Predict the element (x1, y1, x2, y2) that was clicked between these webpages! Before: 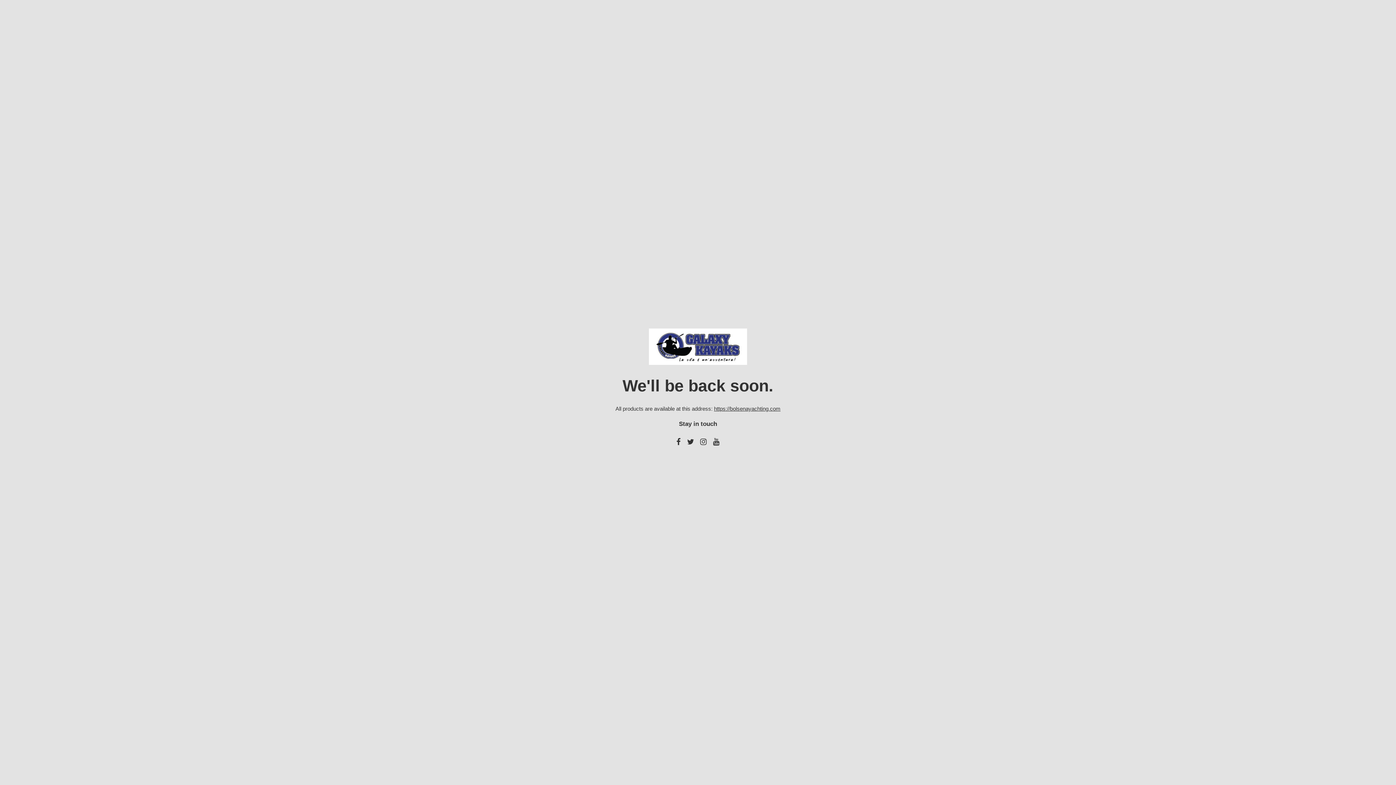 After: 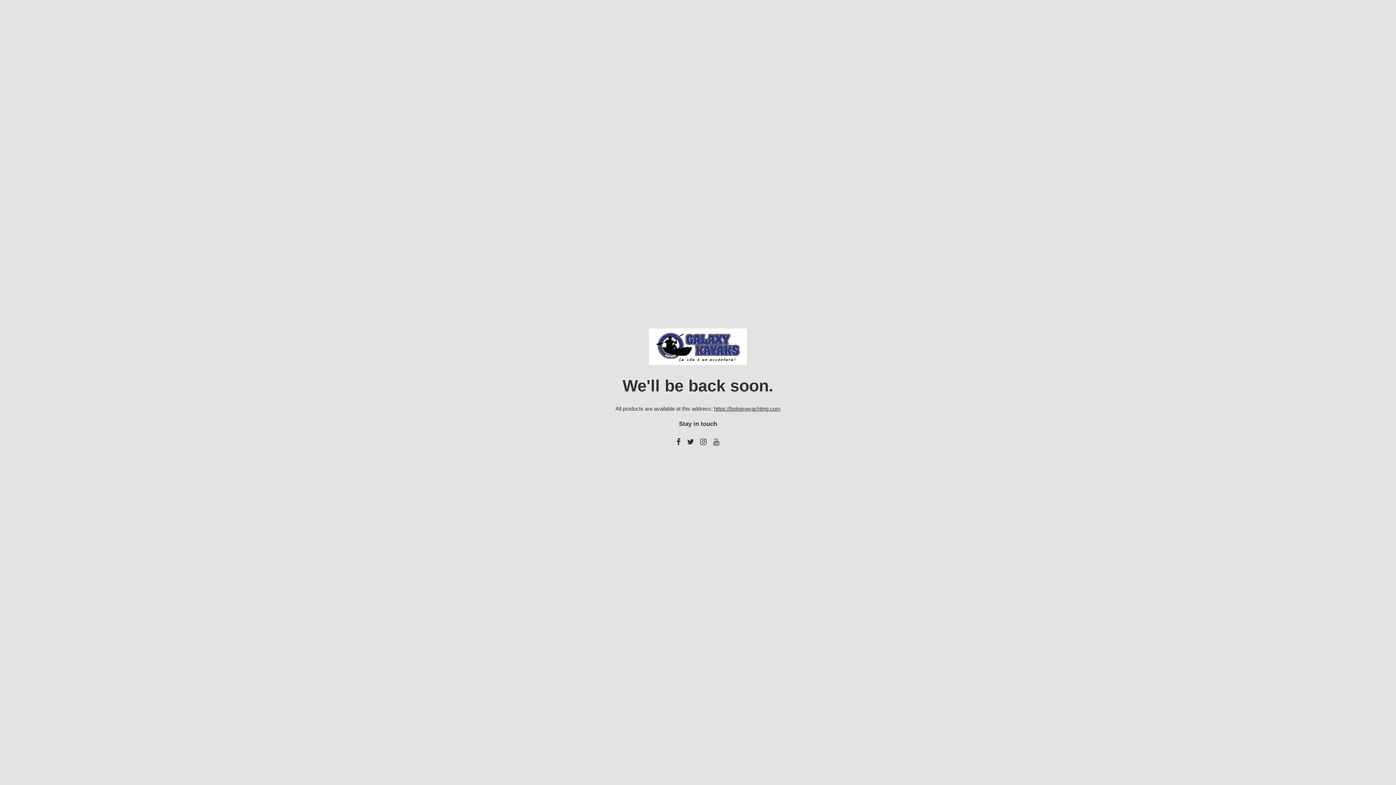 Action: bbox: (713, 437, 719, 446)